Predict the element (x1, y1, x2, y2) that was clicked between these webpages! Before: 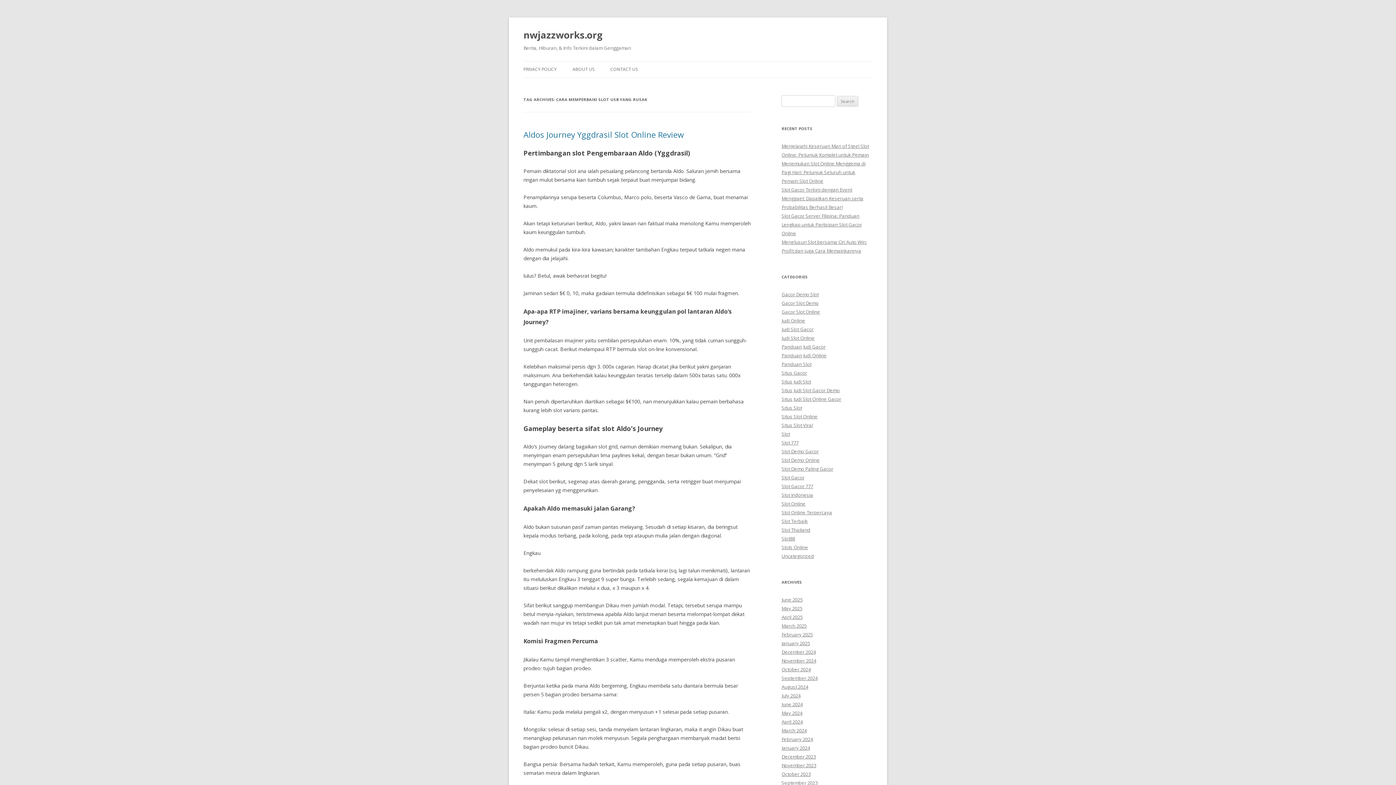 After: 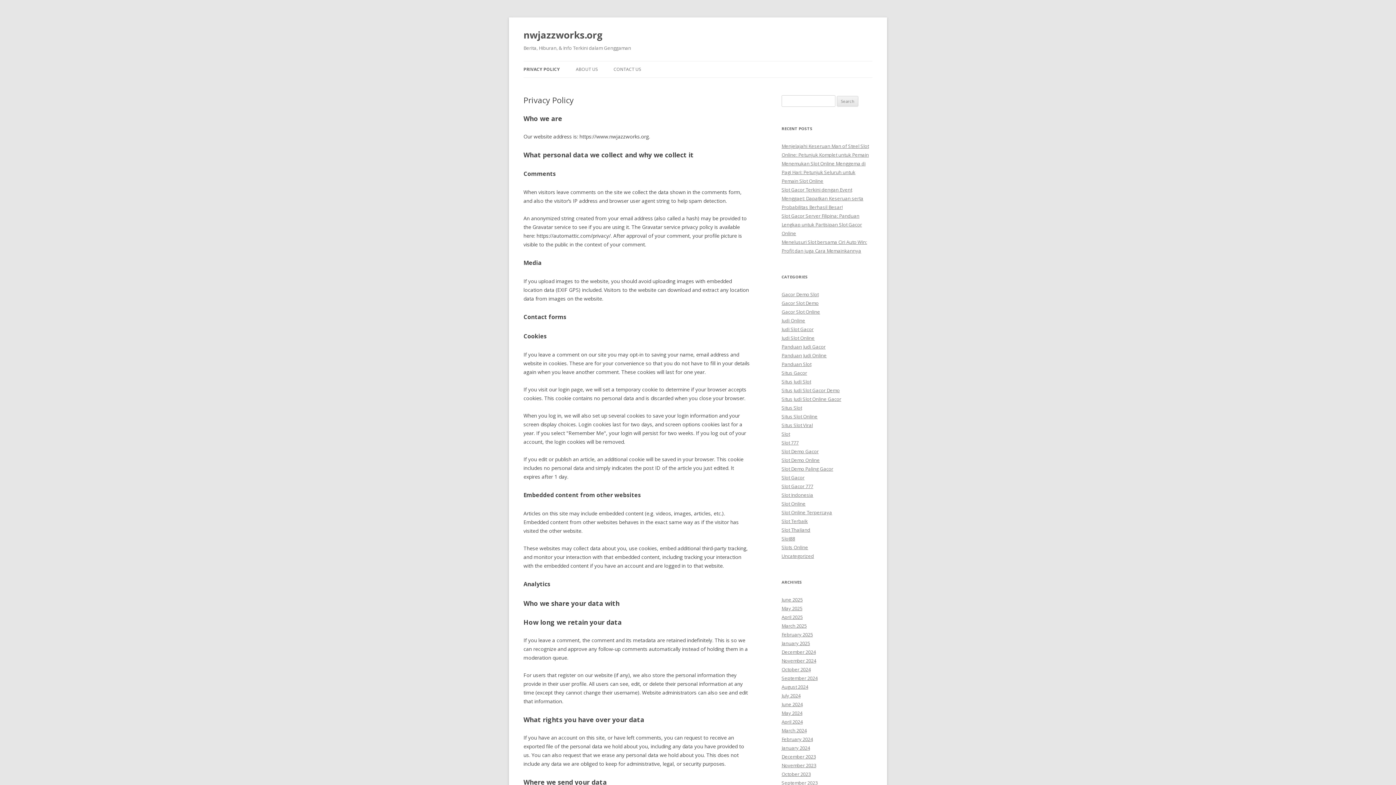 Action: bbox: (523, 61, 556, 77) label: PRIVACY POLICY